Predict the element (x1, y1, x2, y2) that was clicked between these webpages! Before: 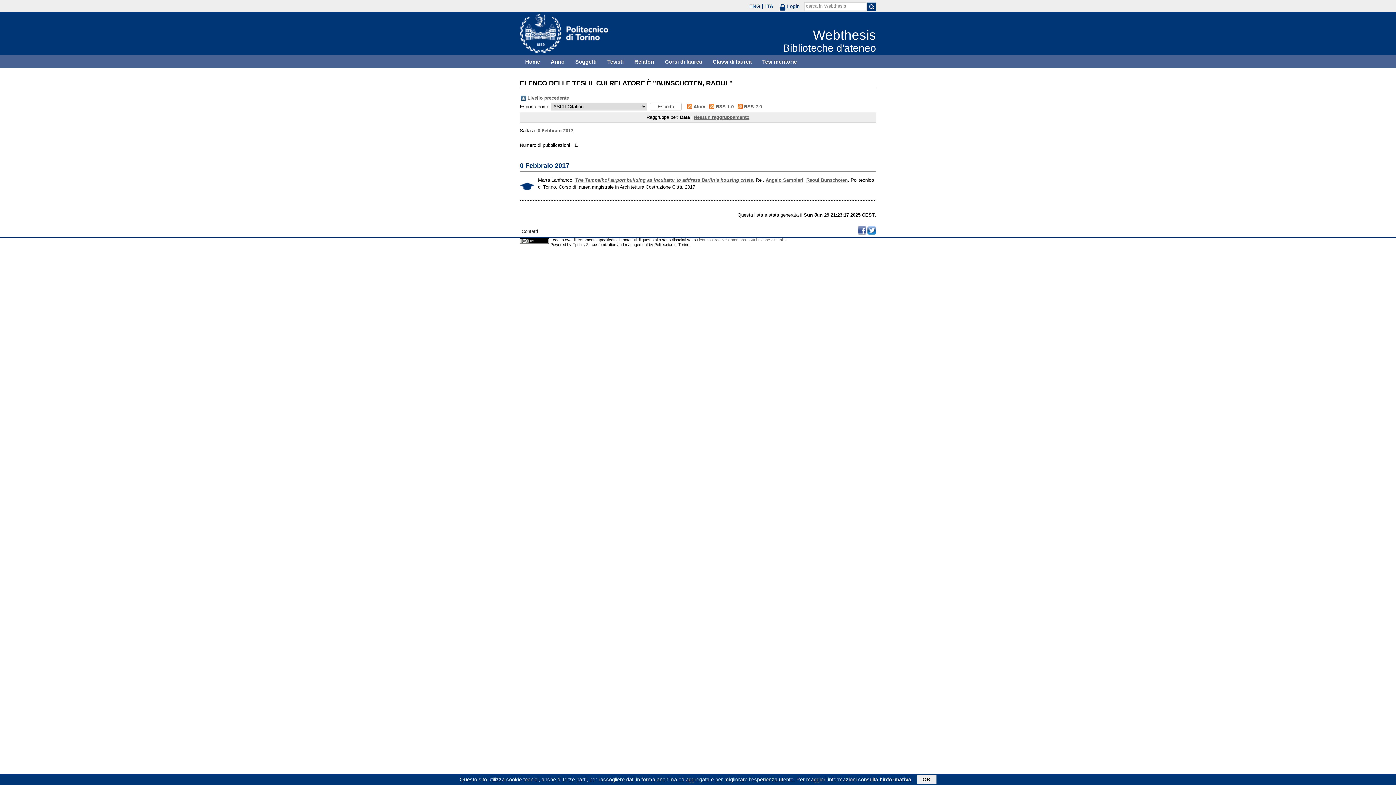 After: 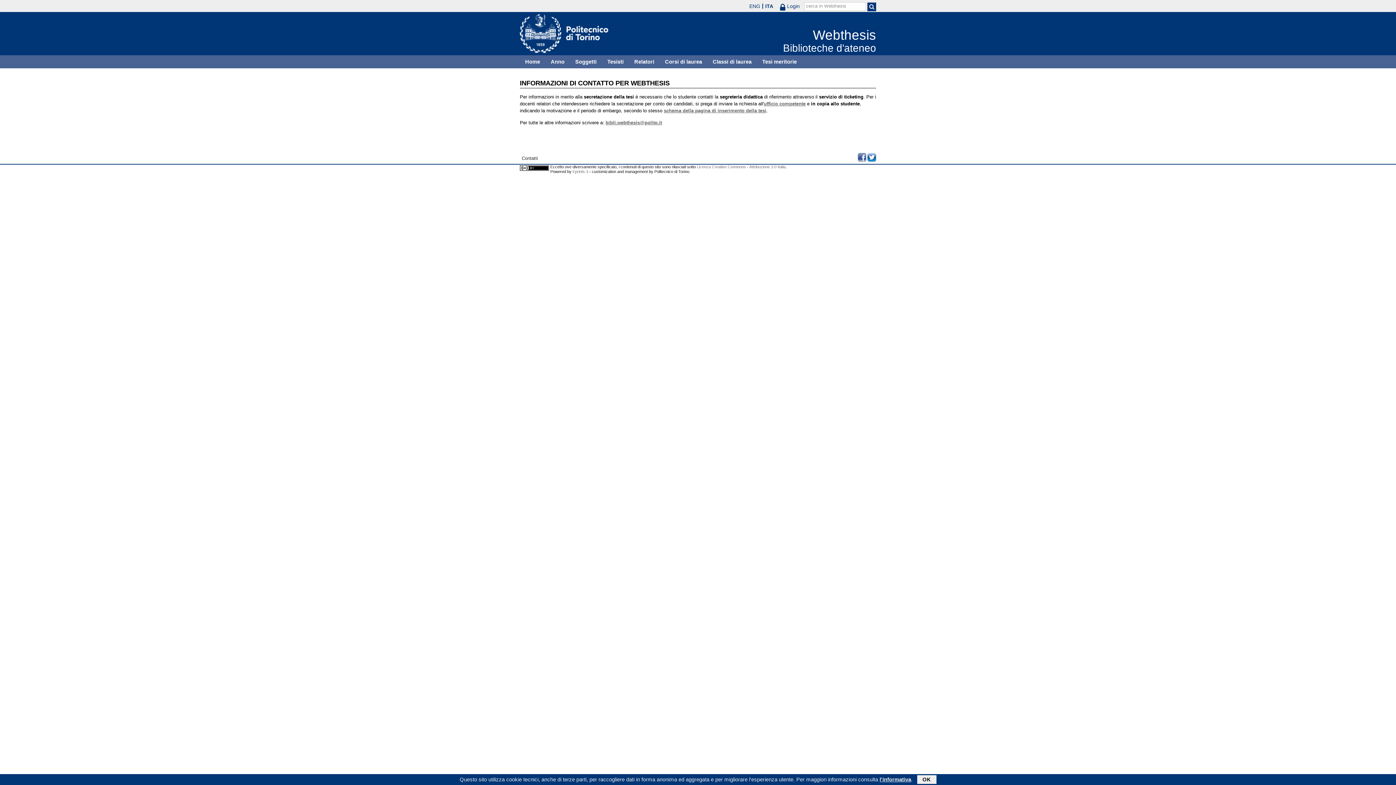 Action: label: Contatti bbox: (521, 228, 538, 234)